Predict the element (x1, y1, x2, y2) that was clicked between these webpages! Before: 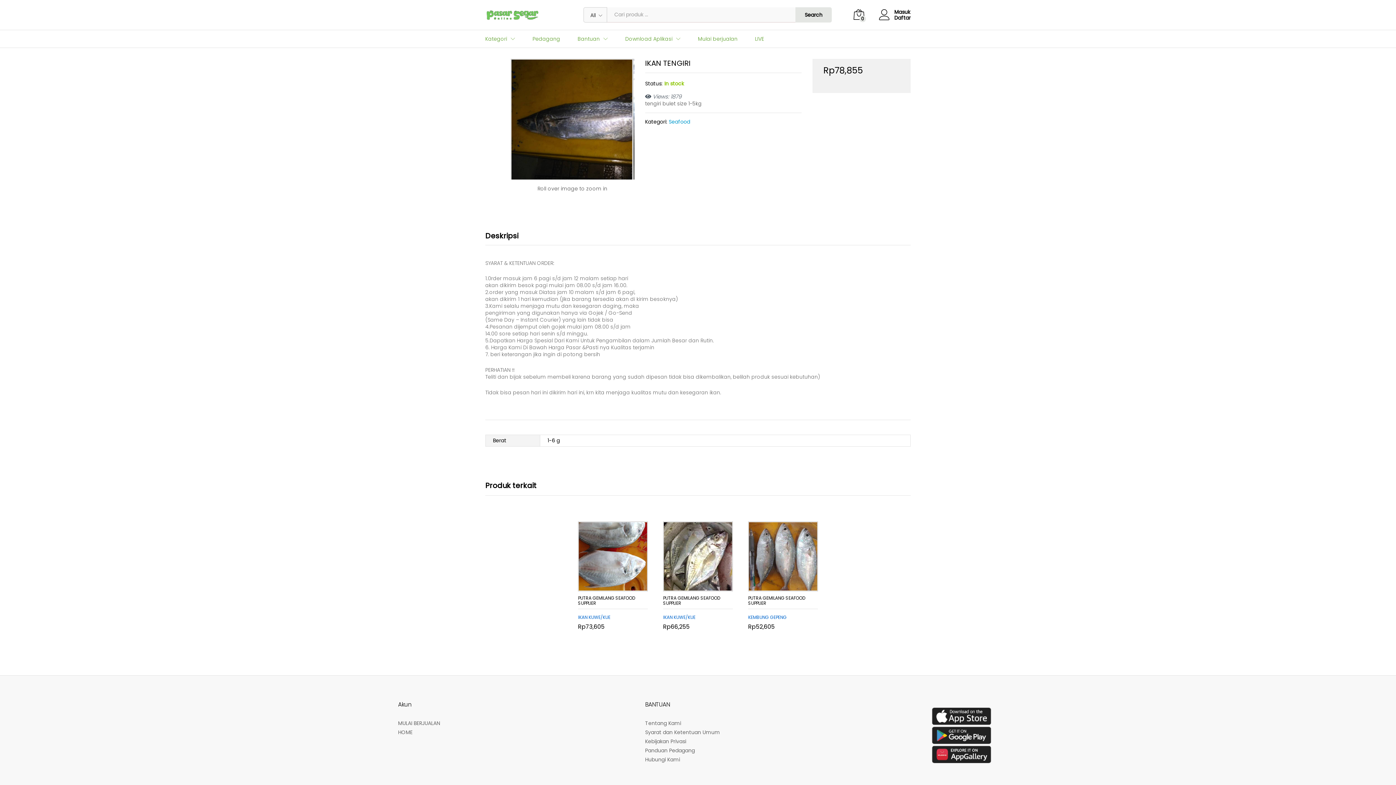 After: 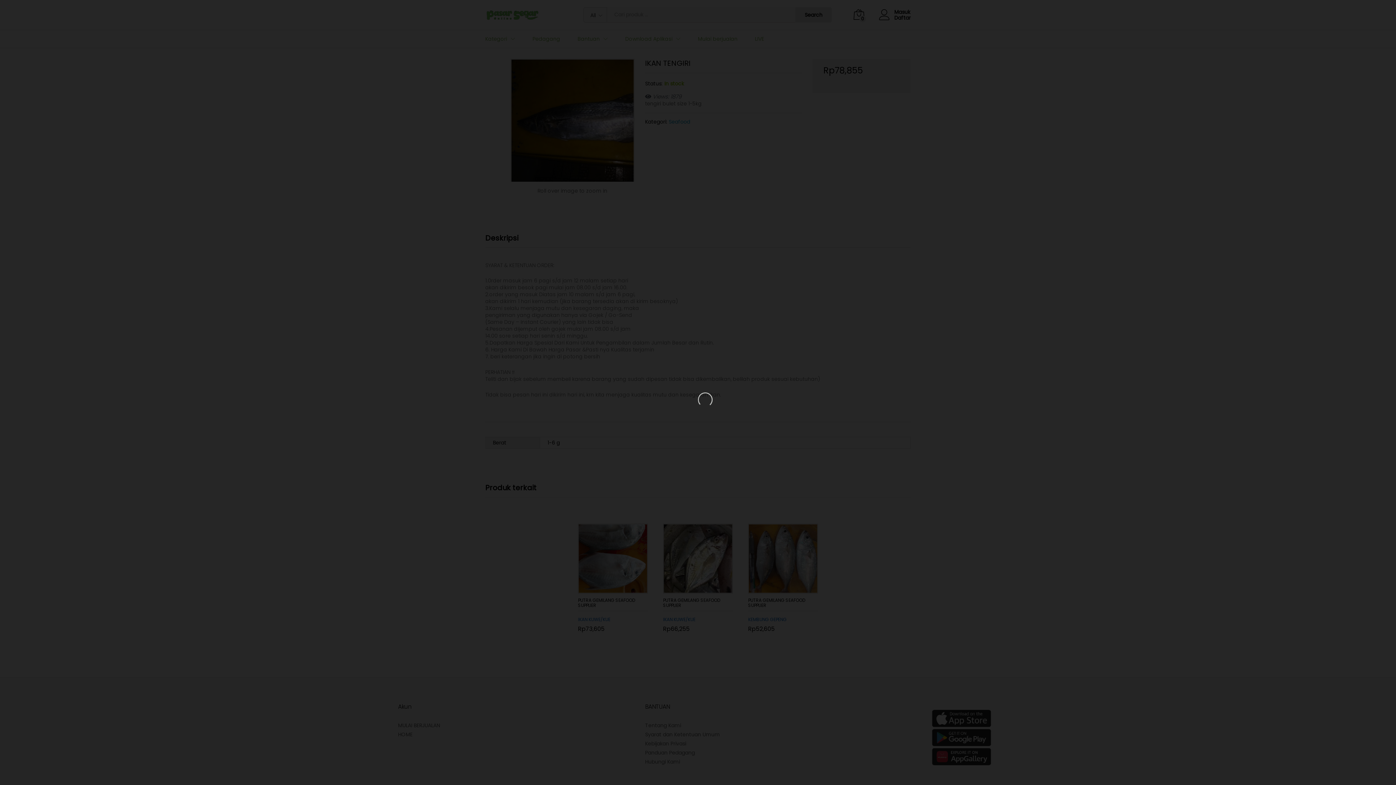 Action: bbox: (777, 580, 789, 593)